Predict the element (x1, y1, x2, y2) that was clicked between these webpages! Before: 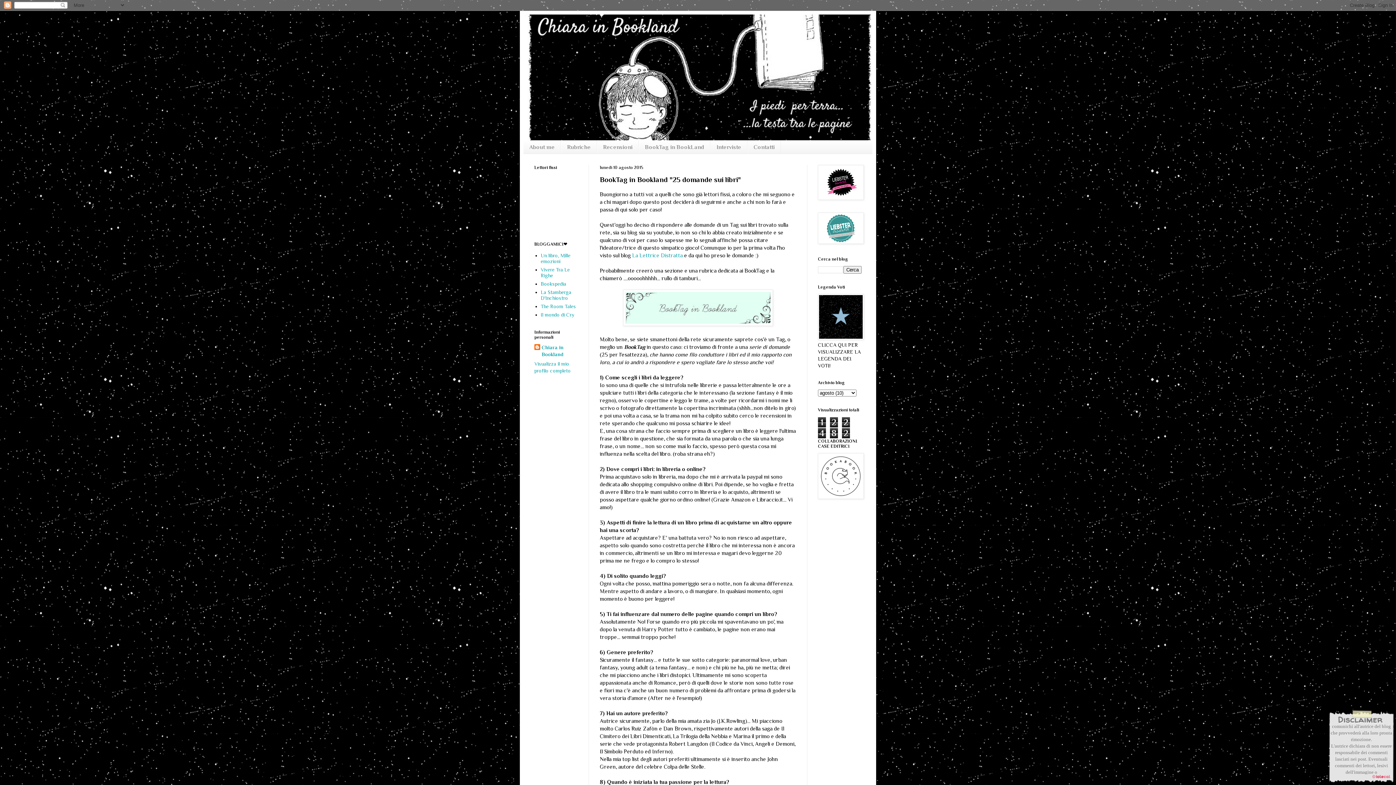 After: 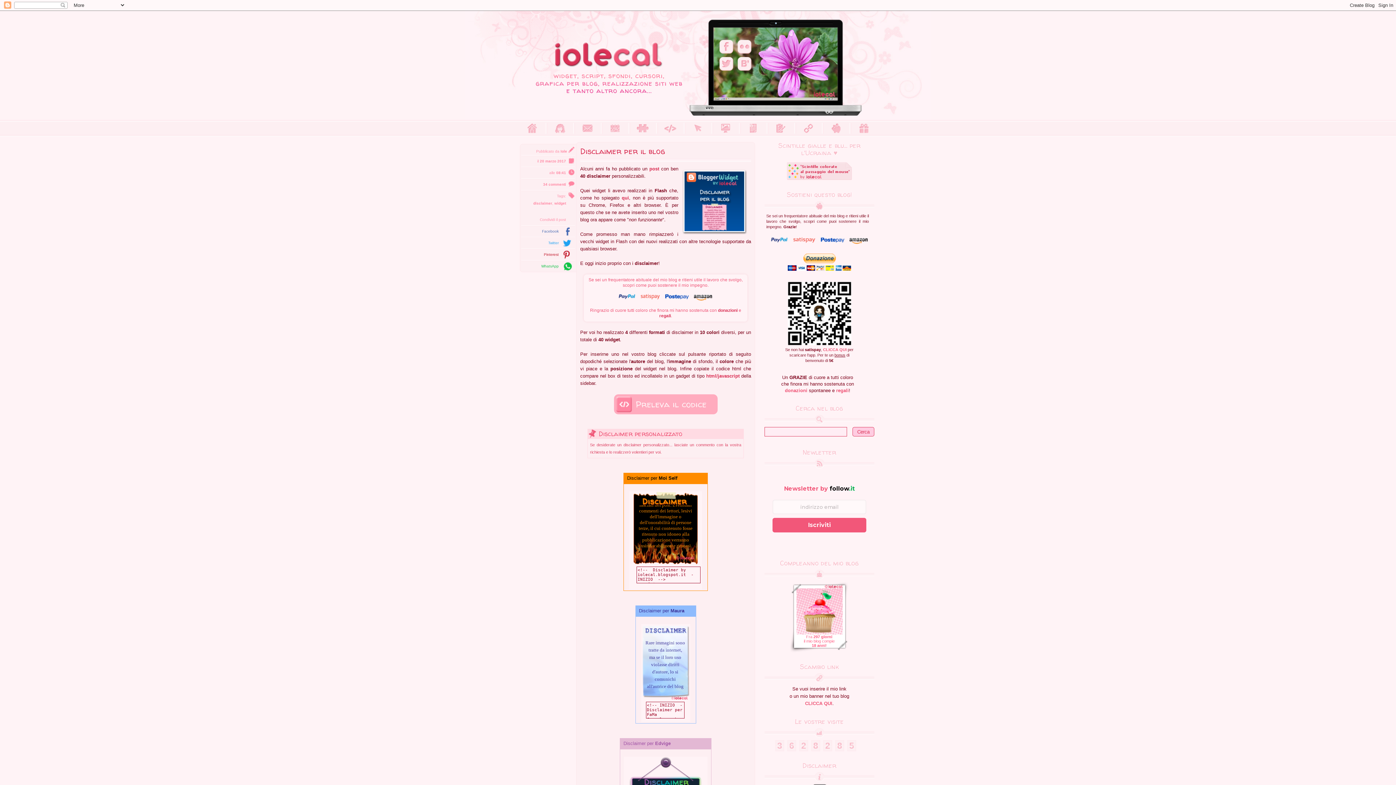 Action: bbox: (1370, 775, 1392, 781)